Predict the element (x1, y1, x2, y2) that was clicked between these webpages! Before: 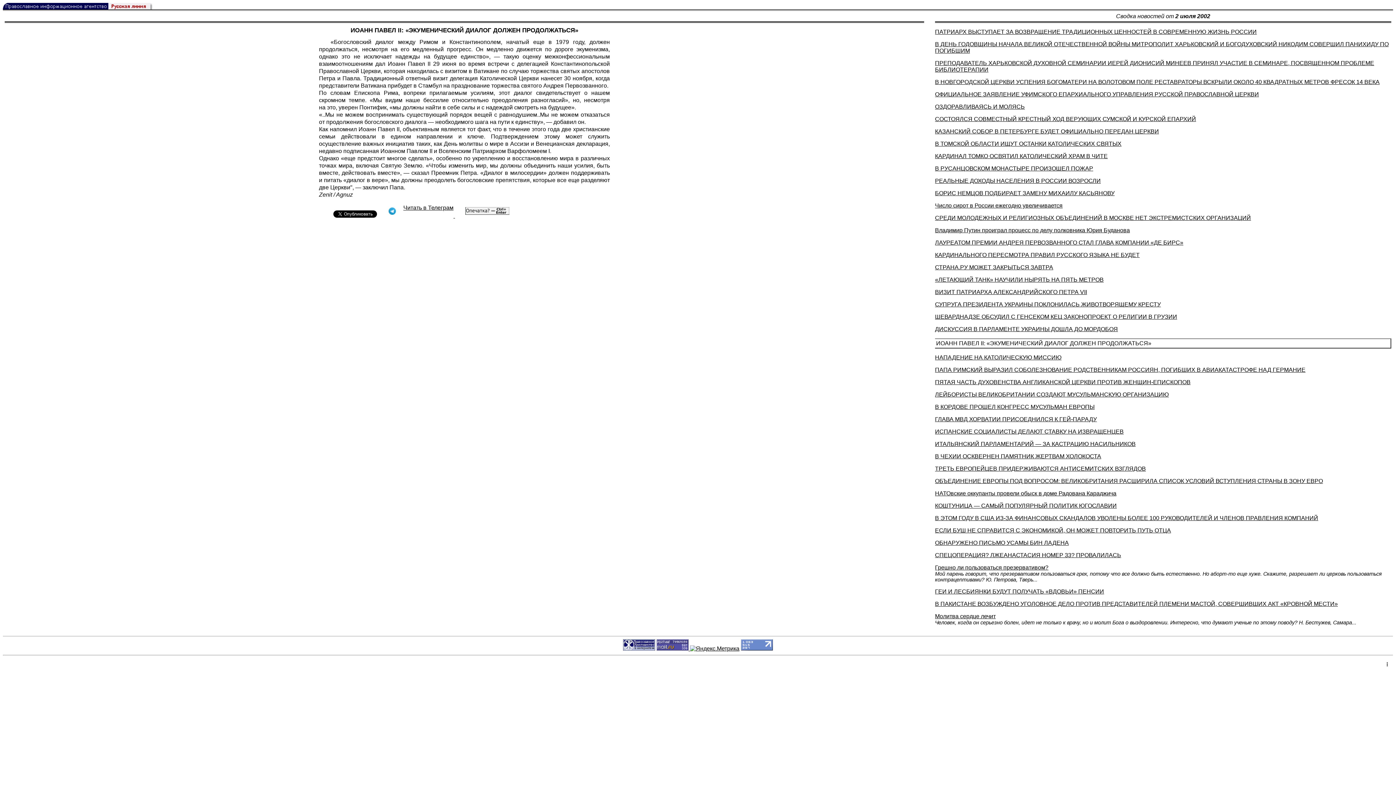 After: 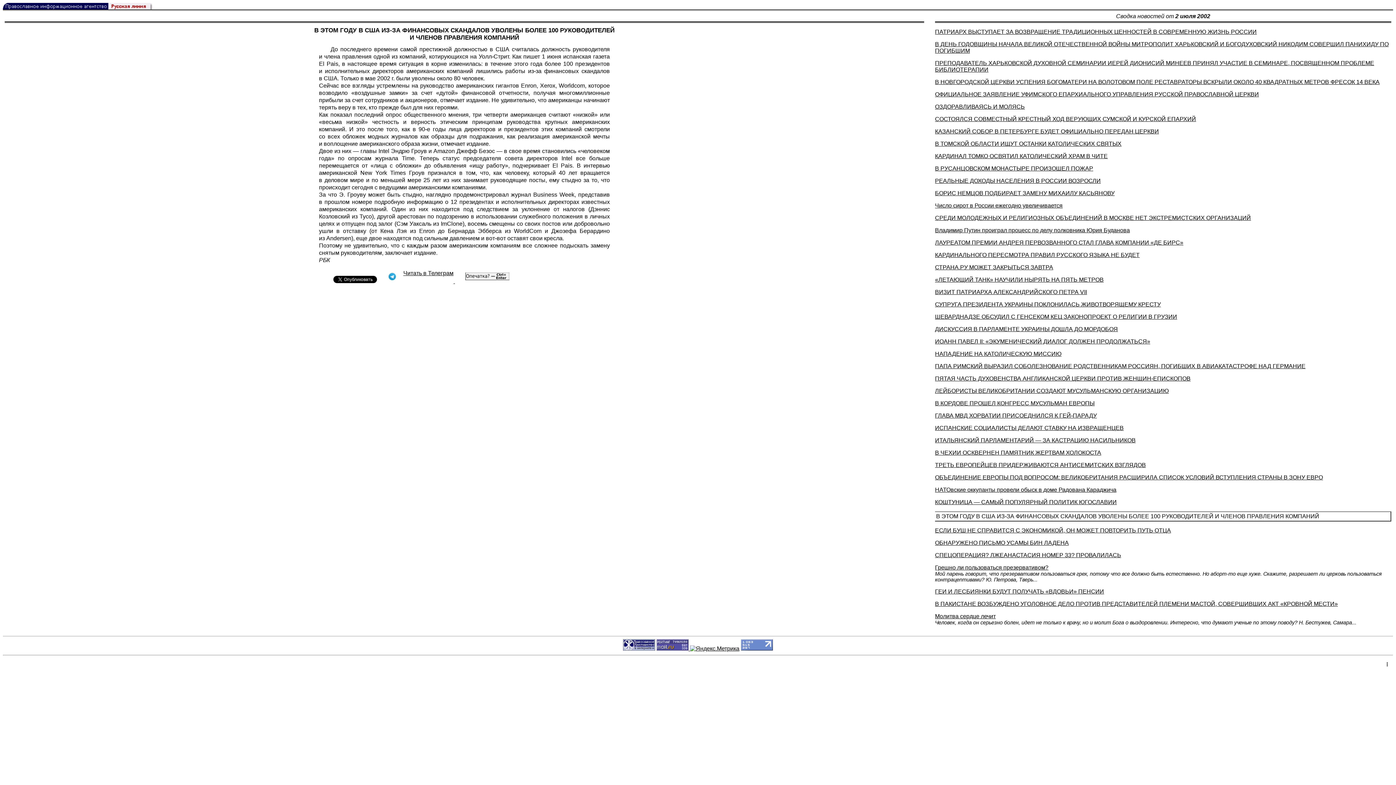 Action: bbox: (935, 515, 1318, 521) label: В ЭТОМ ГОДУ В США ИЗ-ЗА ФИНАНСОВЫХ СКАНДАЛОВ УВОЛЕНЫ БОЛЕЕ 100 РУКОВОДИТЕЛЕЙ И ЧЛЕНОВ ПРАВЛЕНИЯ КОМПАНИЙ